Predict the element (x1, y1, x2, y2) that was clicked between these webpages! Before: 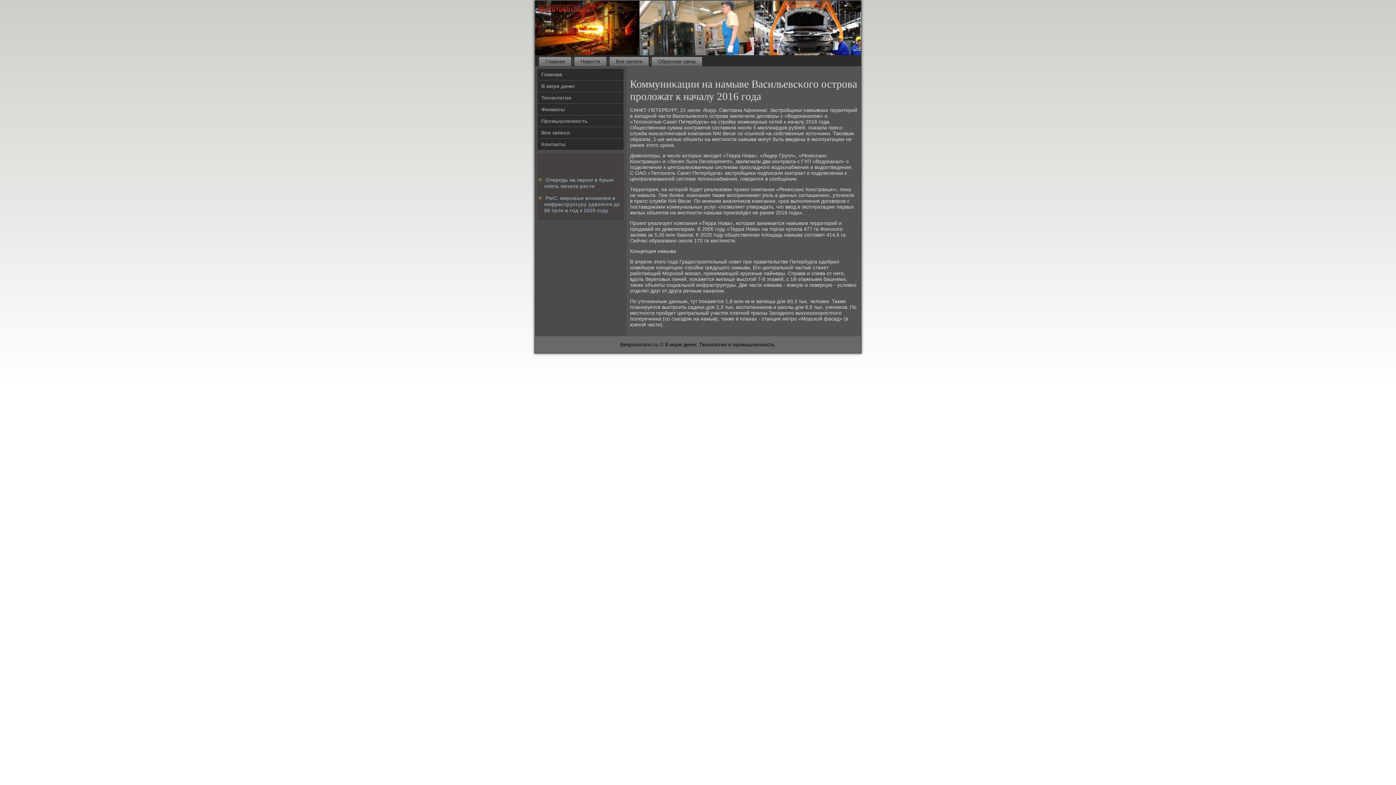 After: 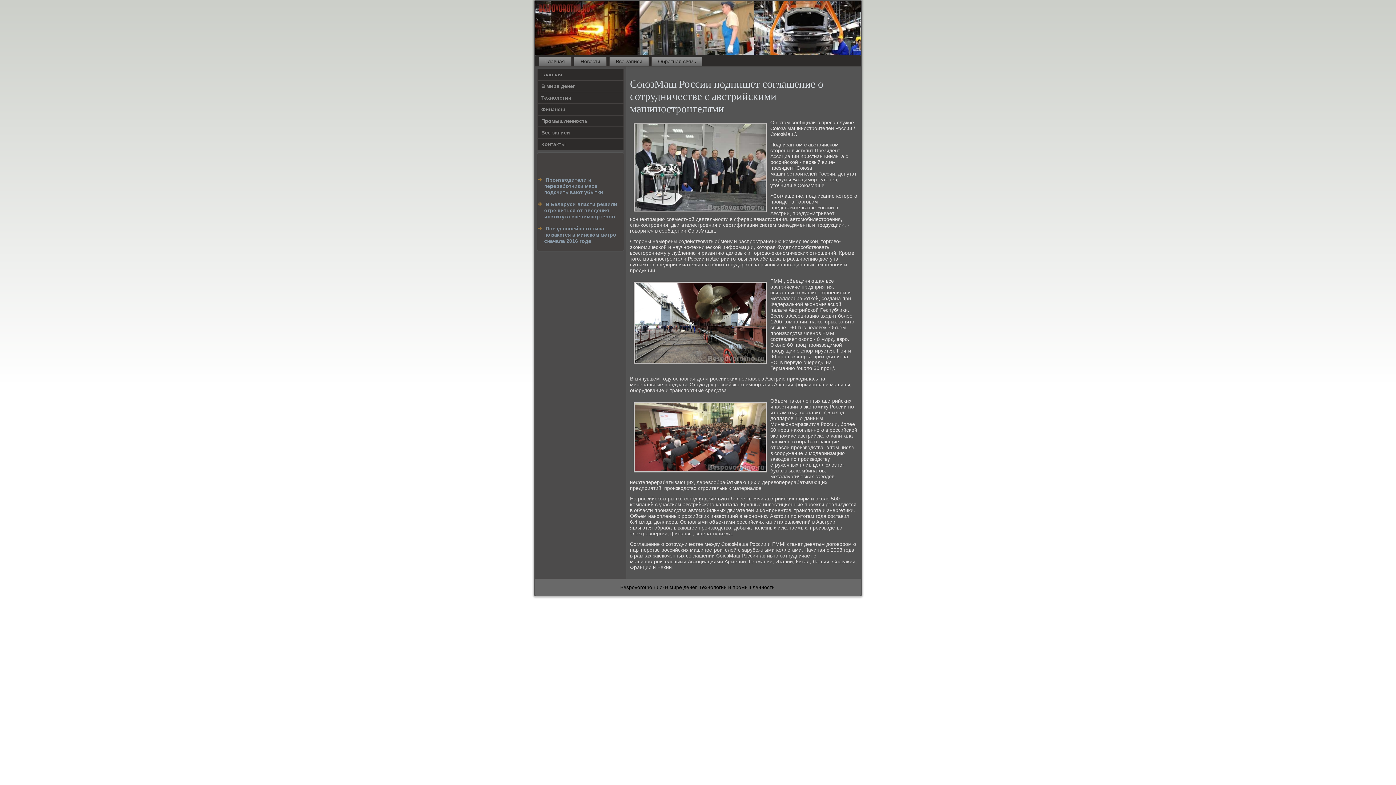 Action: label: Прοмышленнοсть bbox: (537, 115, 624, 126)